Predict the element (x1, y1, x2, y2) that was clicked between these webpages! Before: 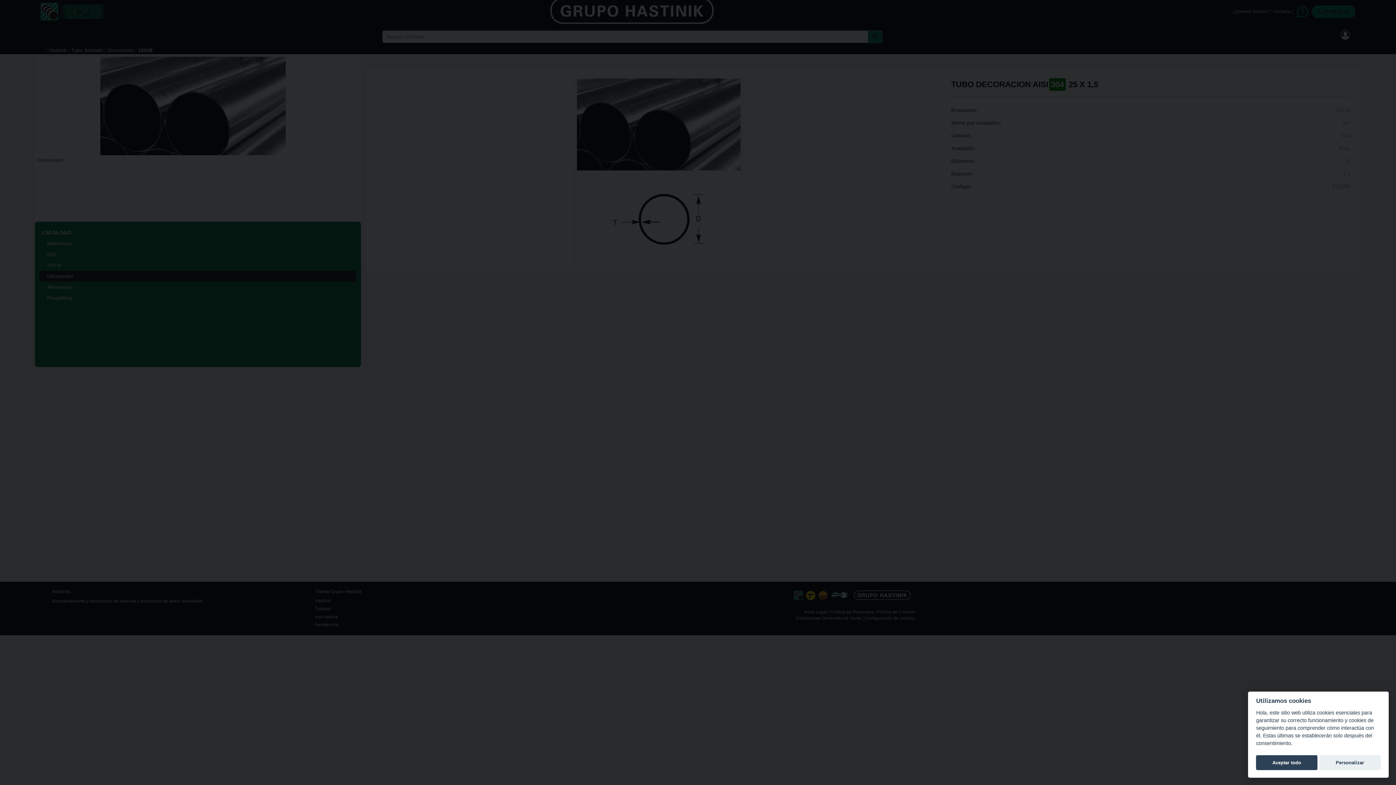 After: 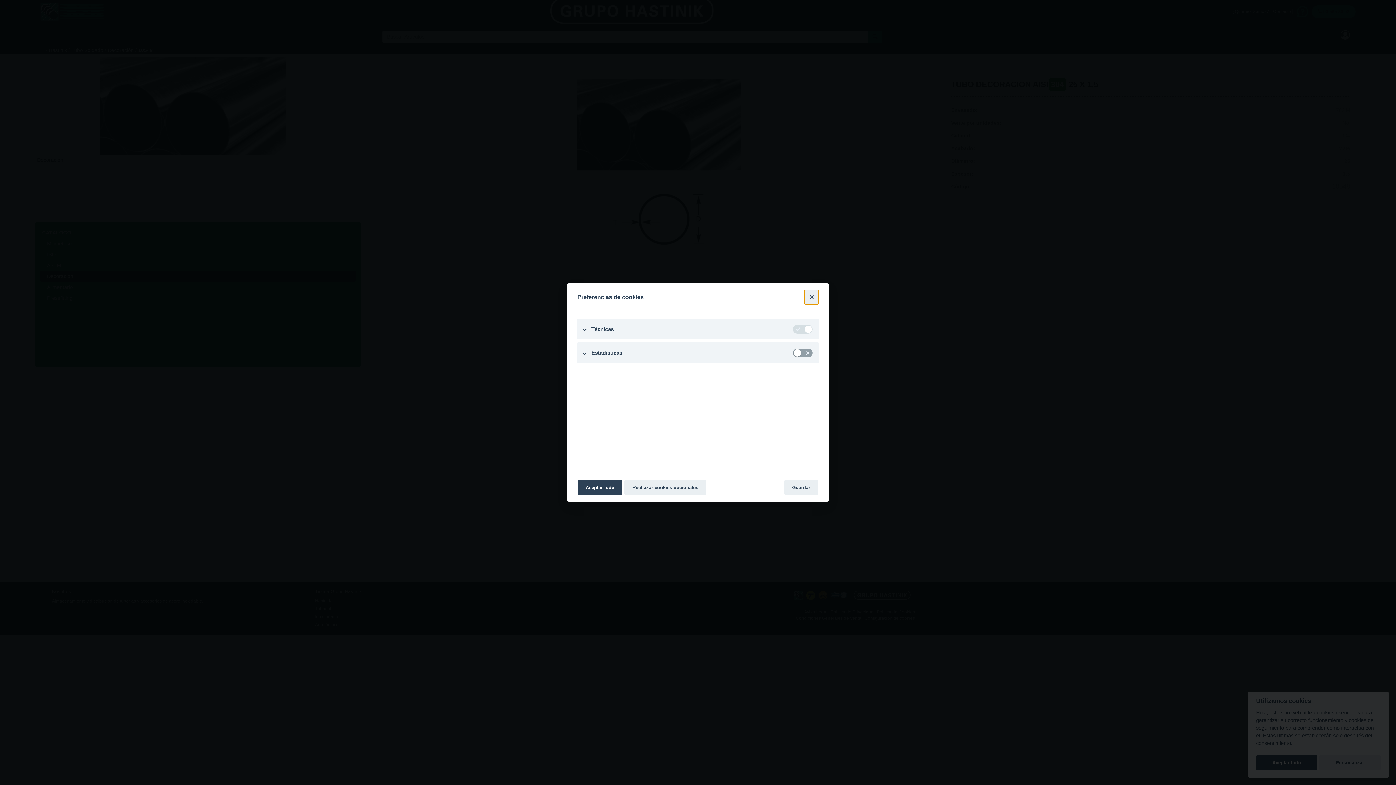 Action: label: Personalizar bbox: (1319, 755, 1380, 770)